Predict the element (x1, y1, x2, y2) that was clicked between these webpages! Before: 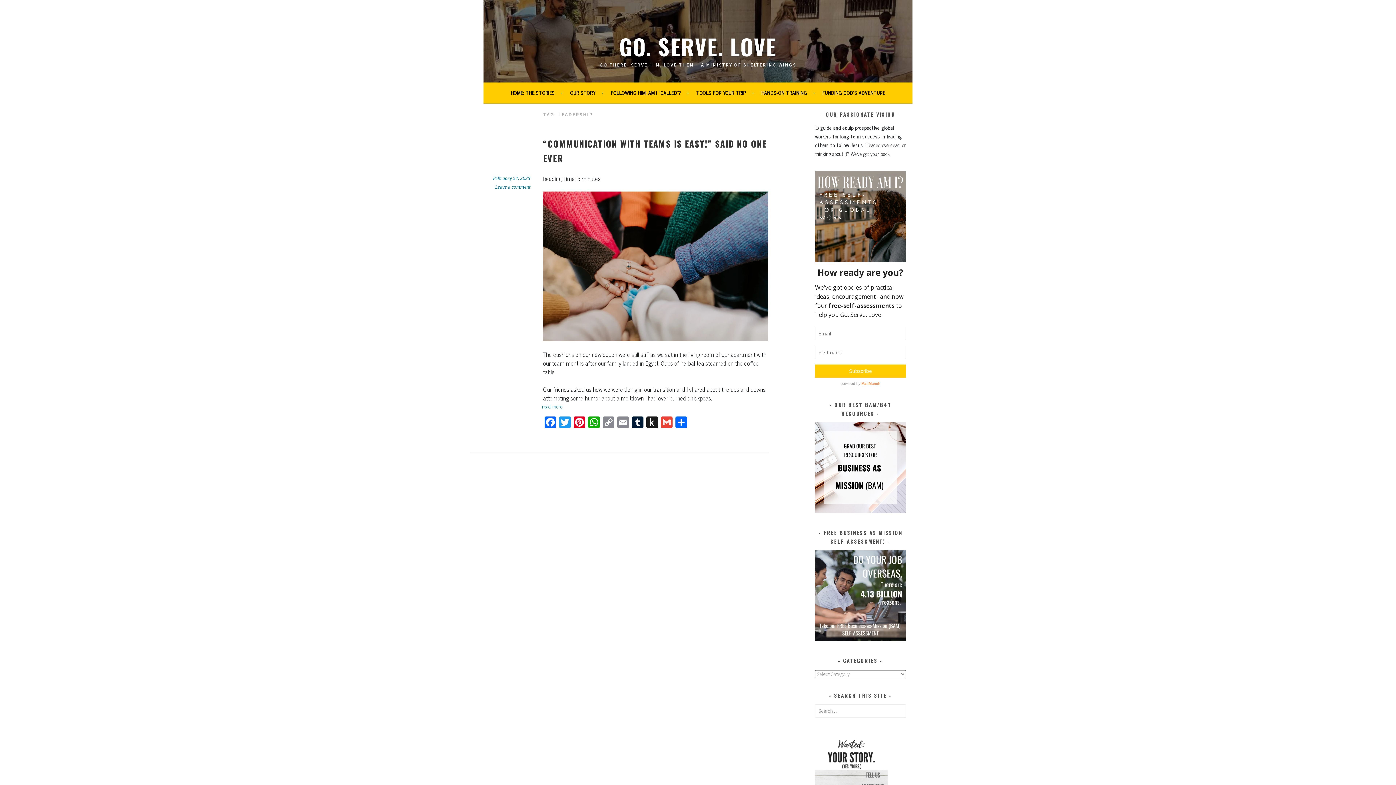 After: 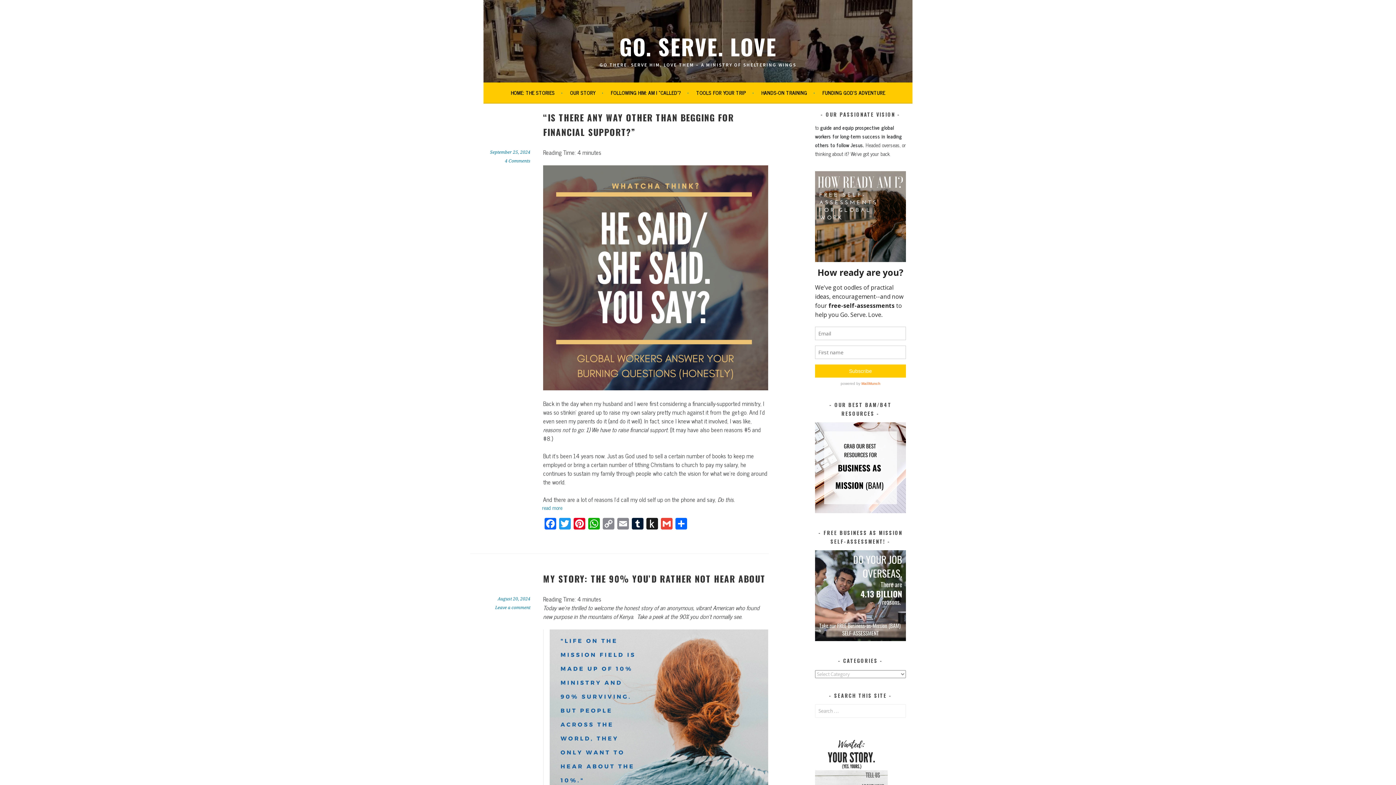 Action: bbox: (619, 30, 776, 62) label: GO. SERVE. LOVE